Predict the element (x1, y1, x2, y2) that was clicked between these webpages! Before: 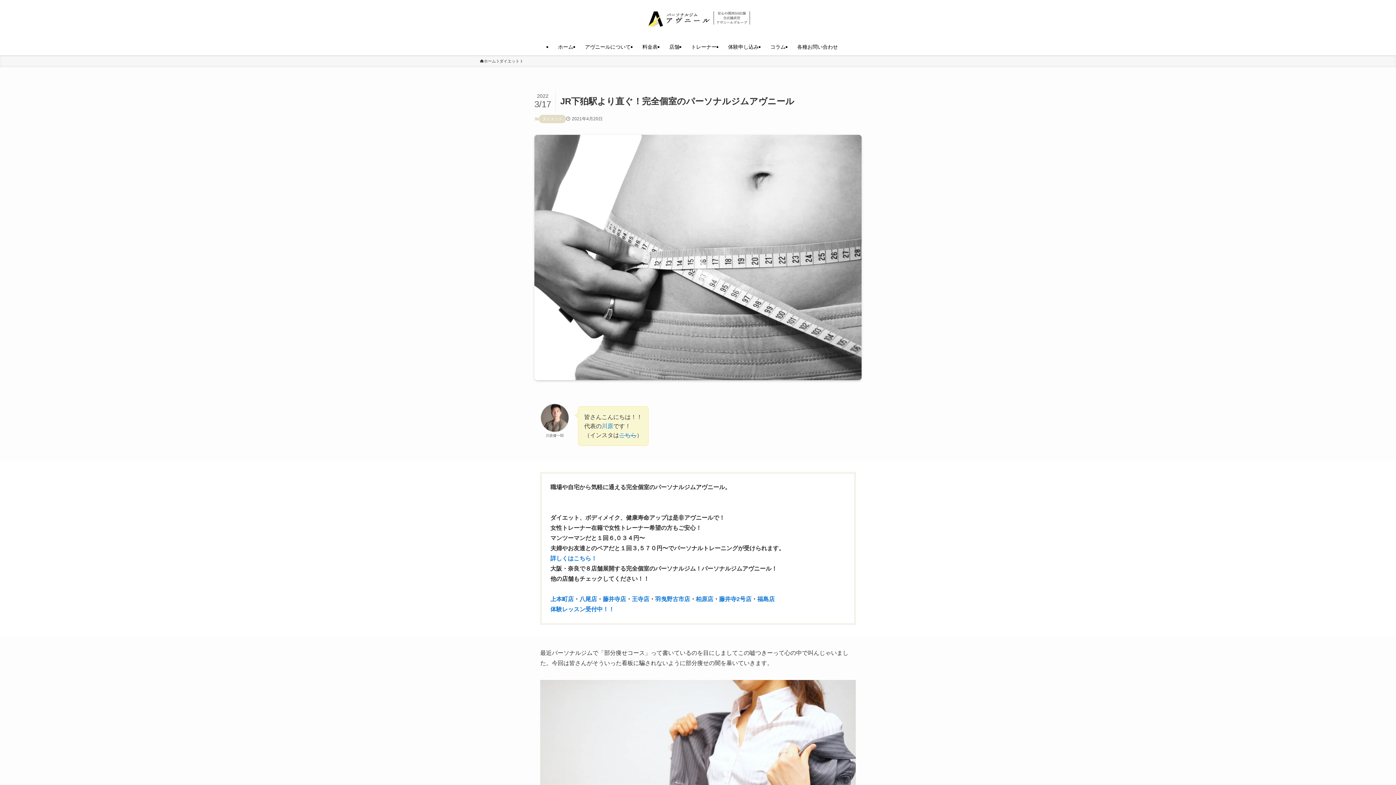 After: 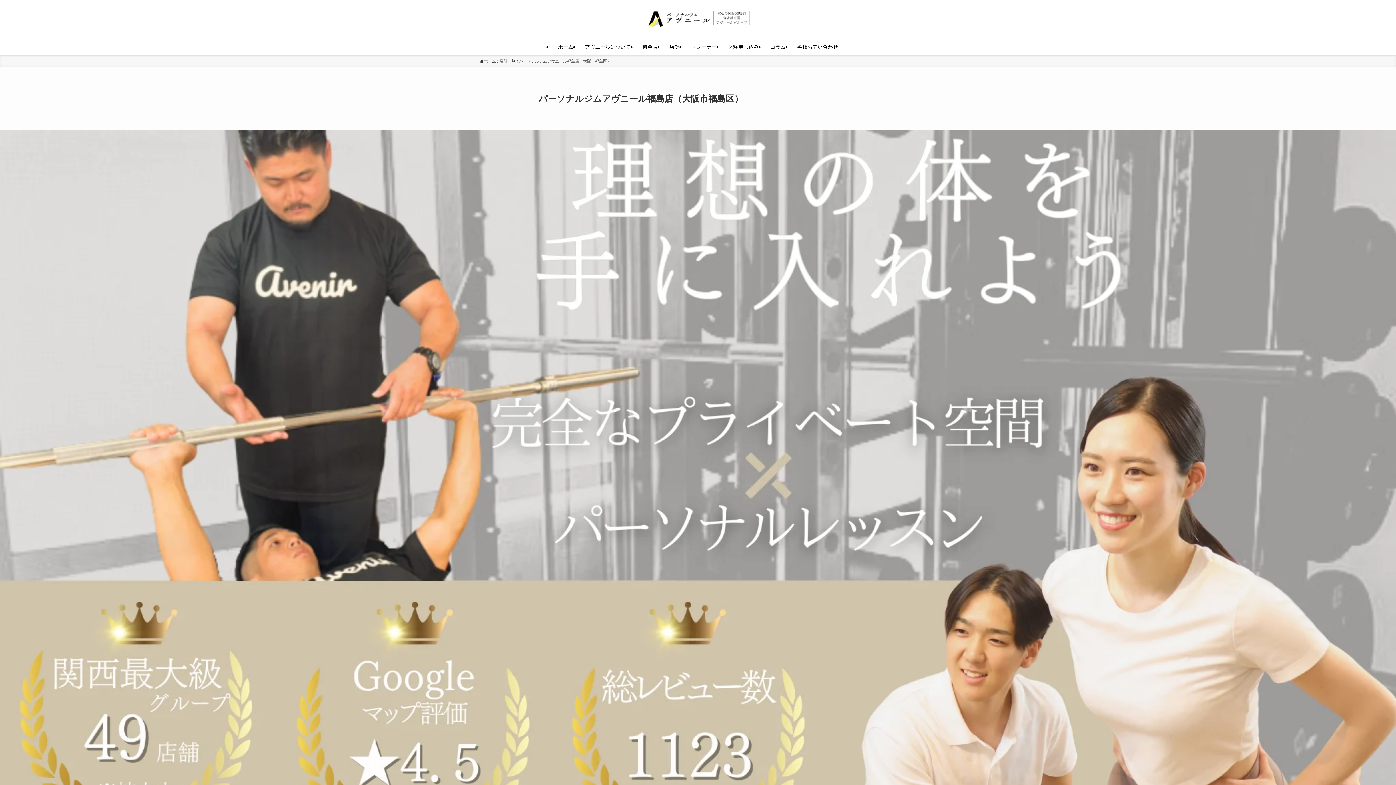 Action: label: 詳しくはこちら！ bbox: (550, 555, 597, 561)